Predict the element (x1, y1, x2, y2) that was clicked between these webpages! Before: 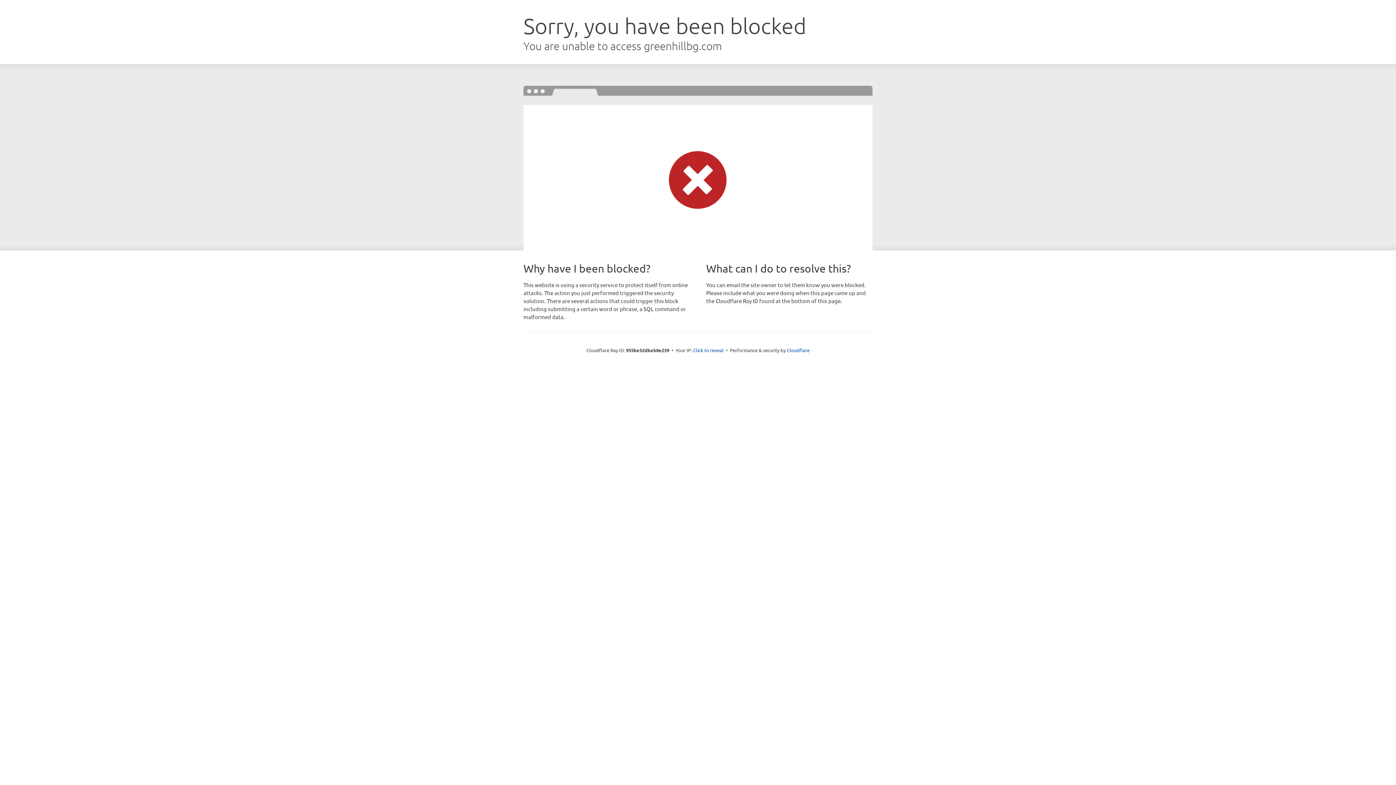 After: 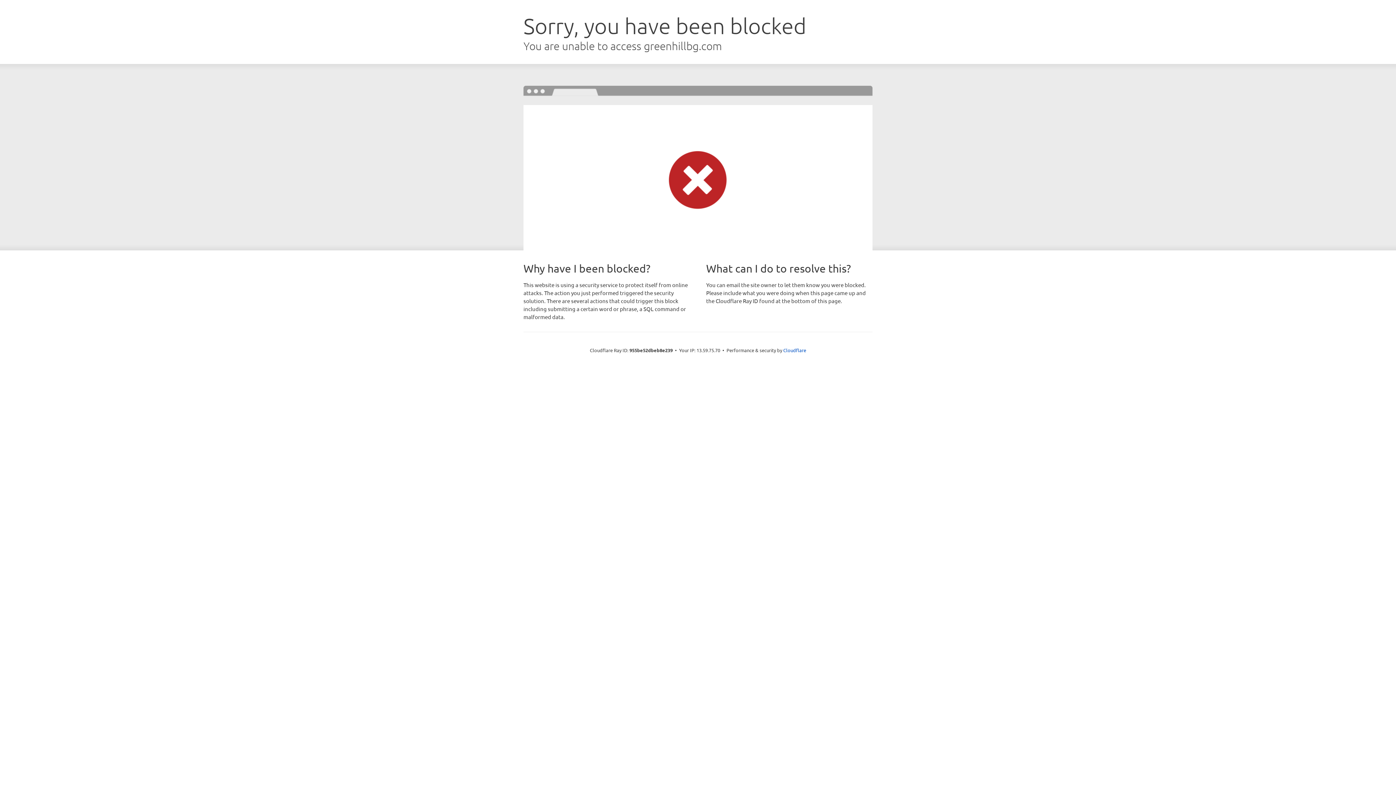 Action: label: Click to reveal bbox: (693, 346, 723, 353)